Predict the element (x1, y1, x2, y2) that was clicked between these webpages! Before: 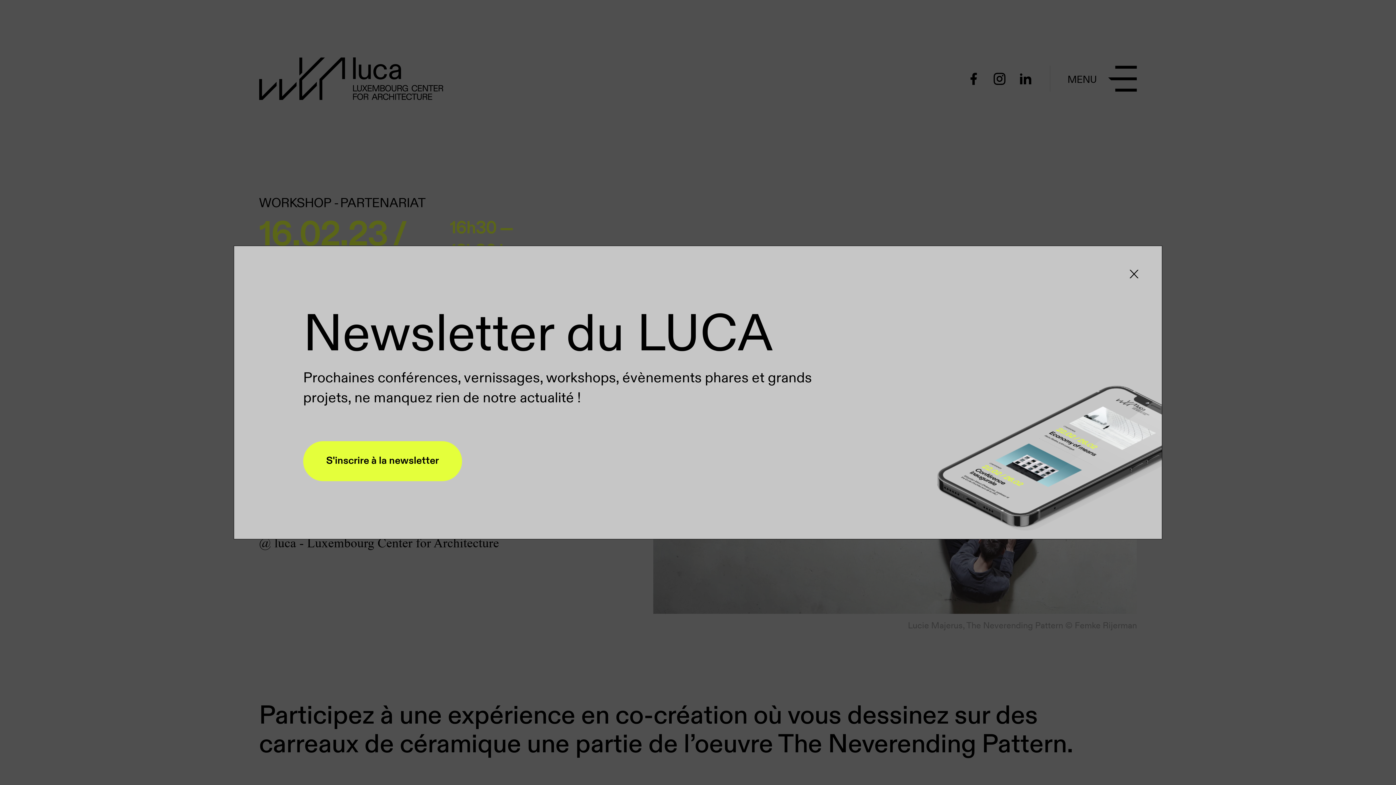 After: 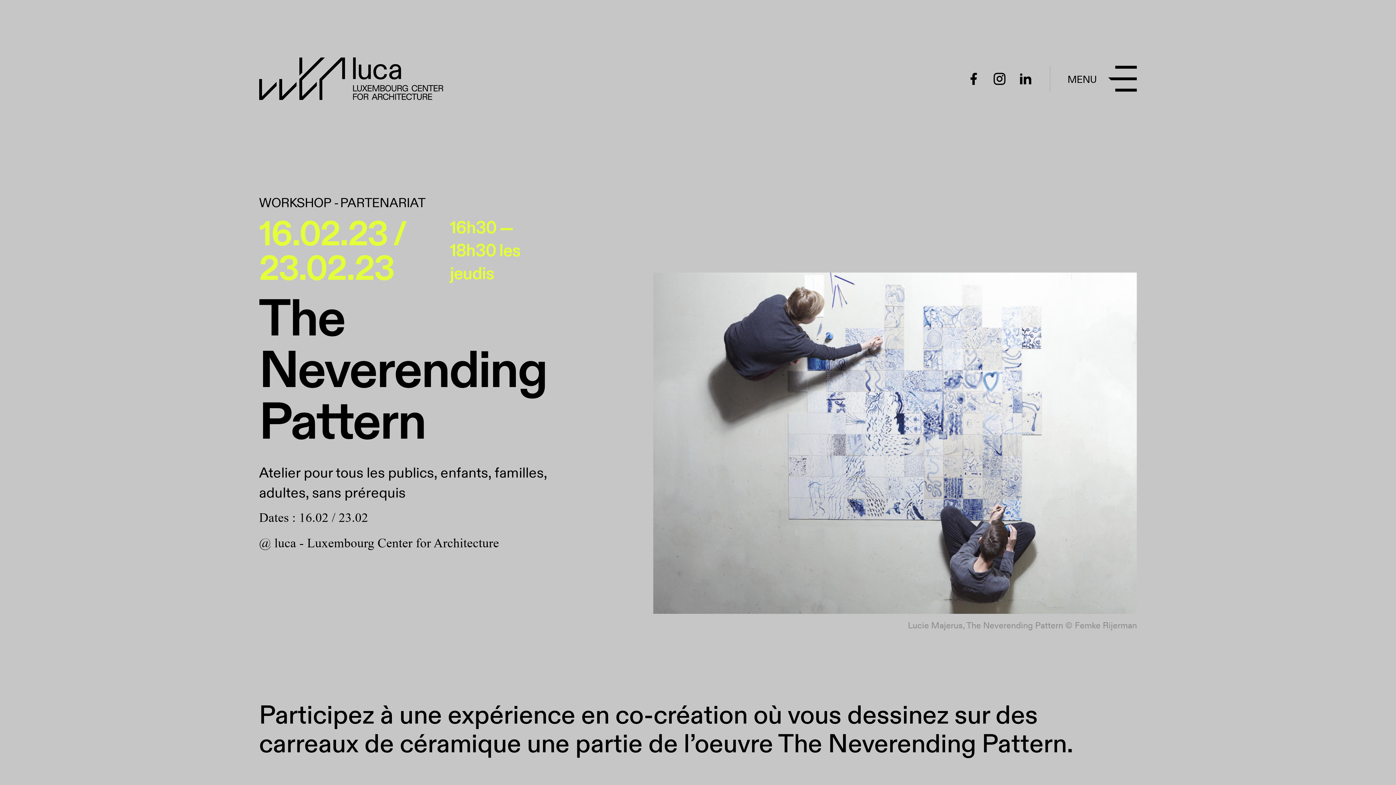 Action: bbox: (1129, 269, 1139, 278)